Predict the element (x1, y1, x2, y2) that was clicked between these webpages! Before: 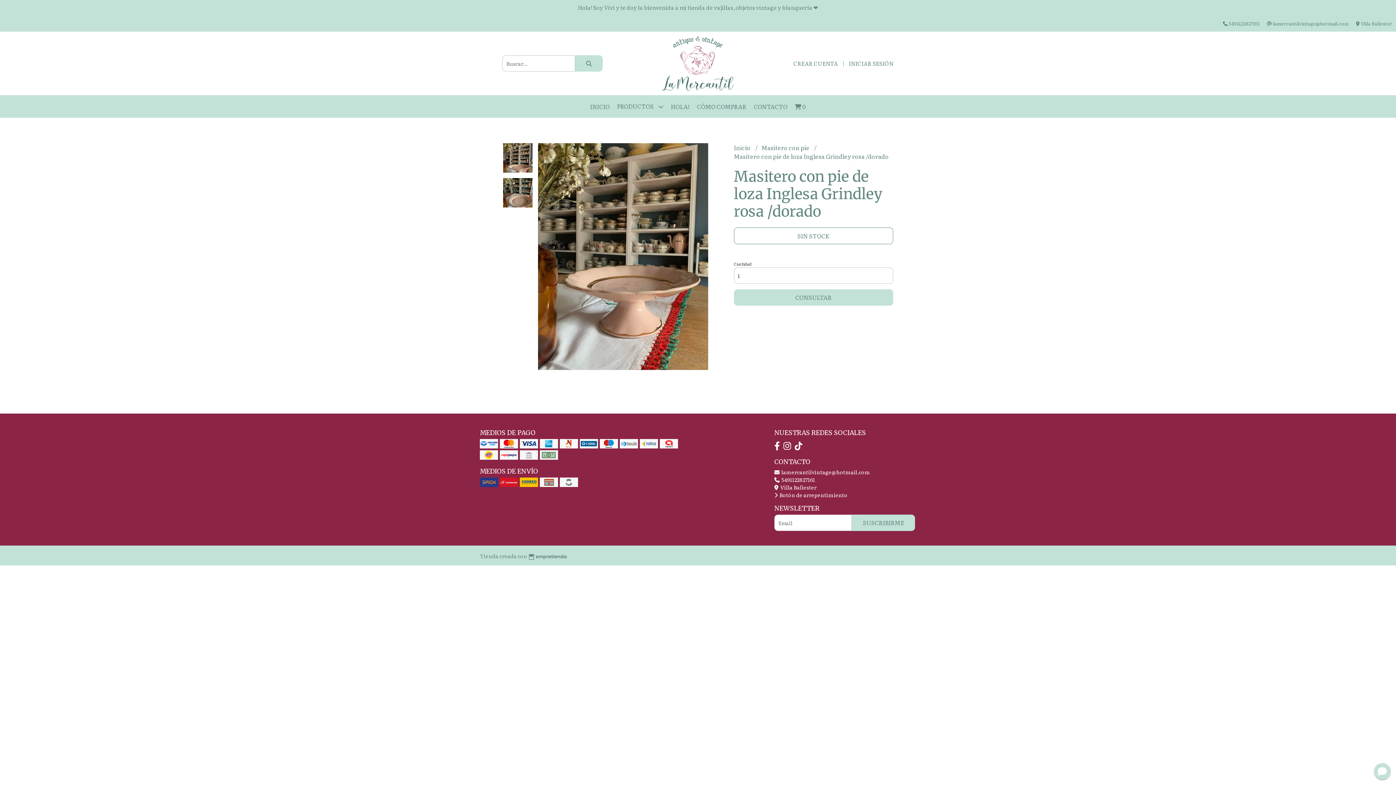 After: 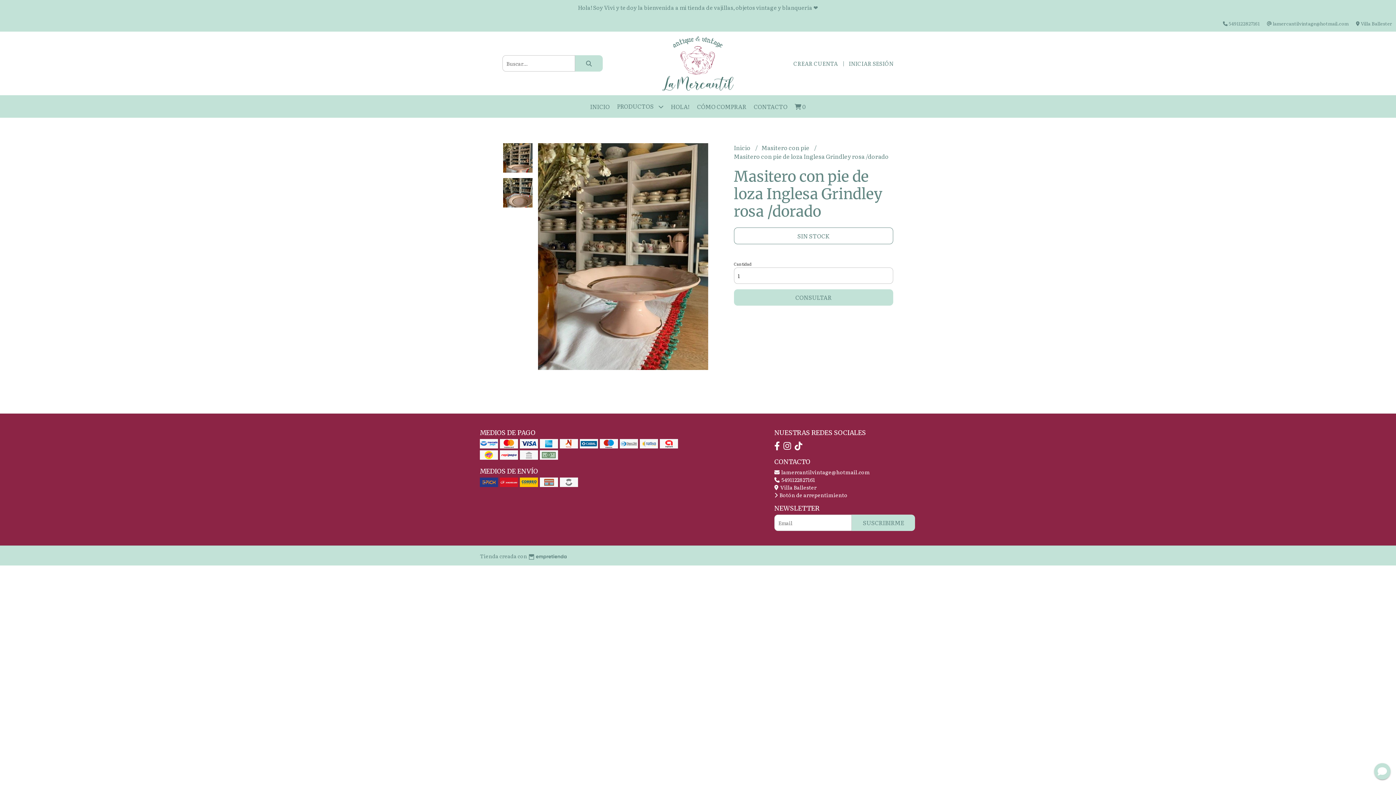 Action: bbox: (527, 551, 566, 560)